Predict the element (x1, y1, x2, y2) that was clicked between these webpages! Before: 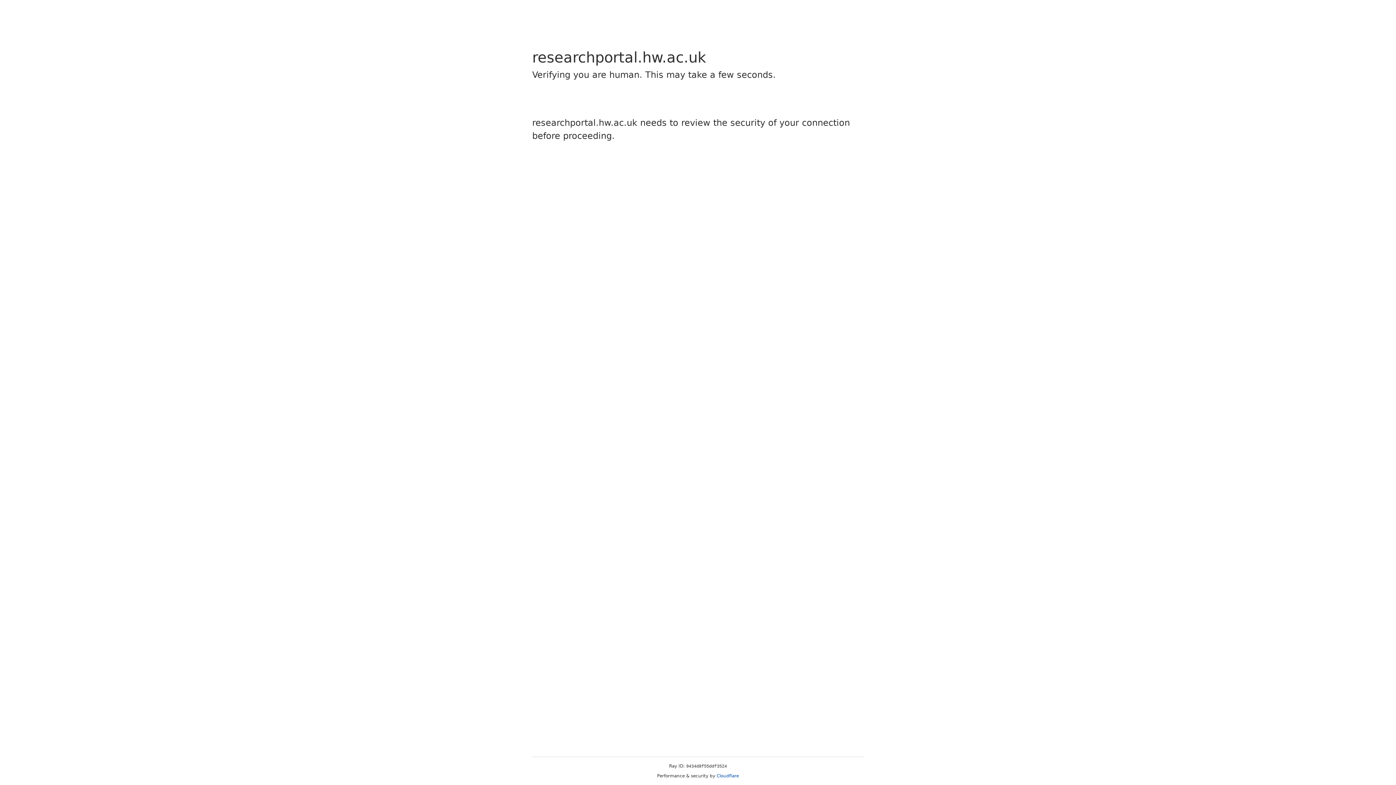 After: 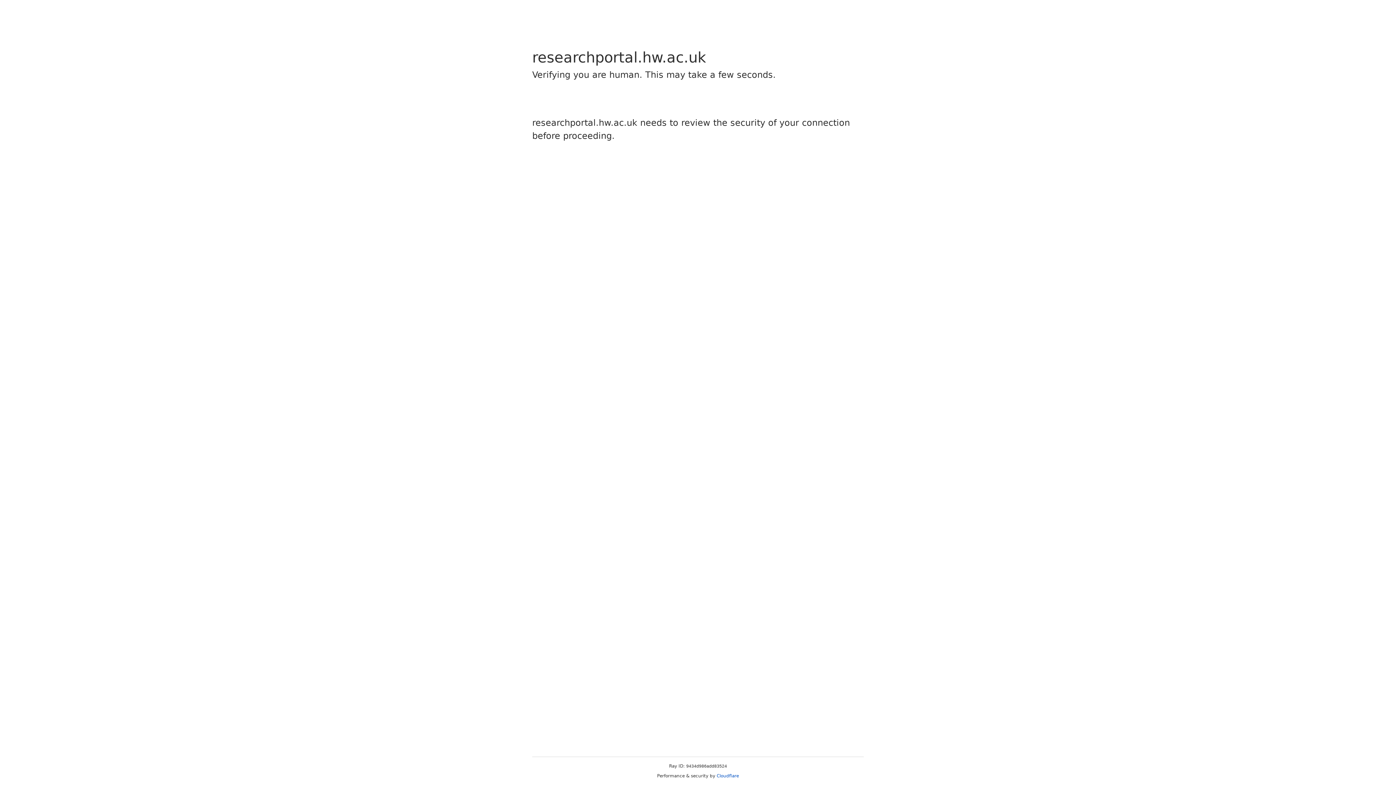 Action: label: Cloudflare bbox: (716, 773, 739, 778)